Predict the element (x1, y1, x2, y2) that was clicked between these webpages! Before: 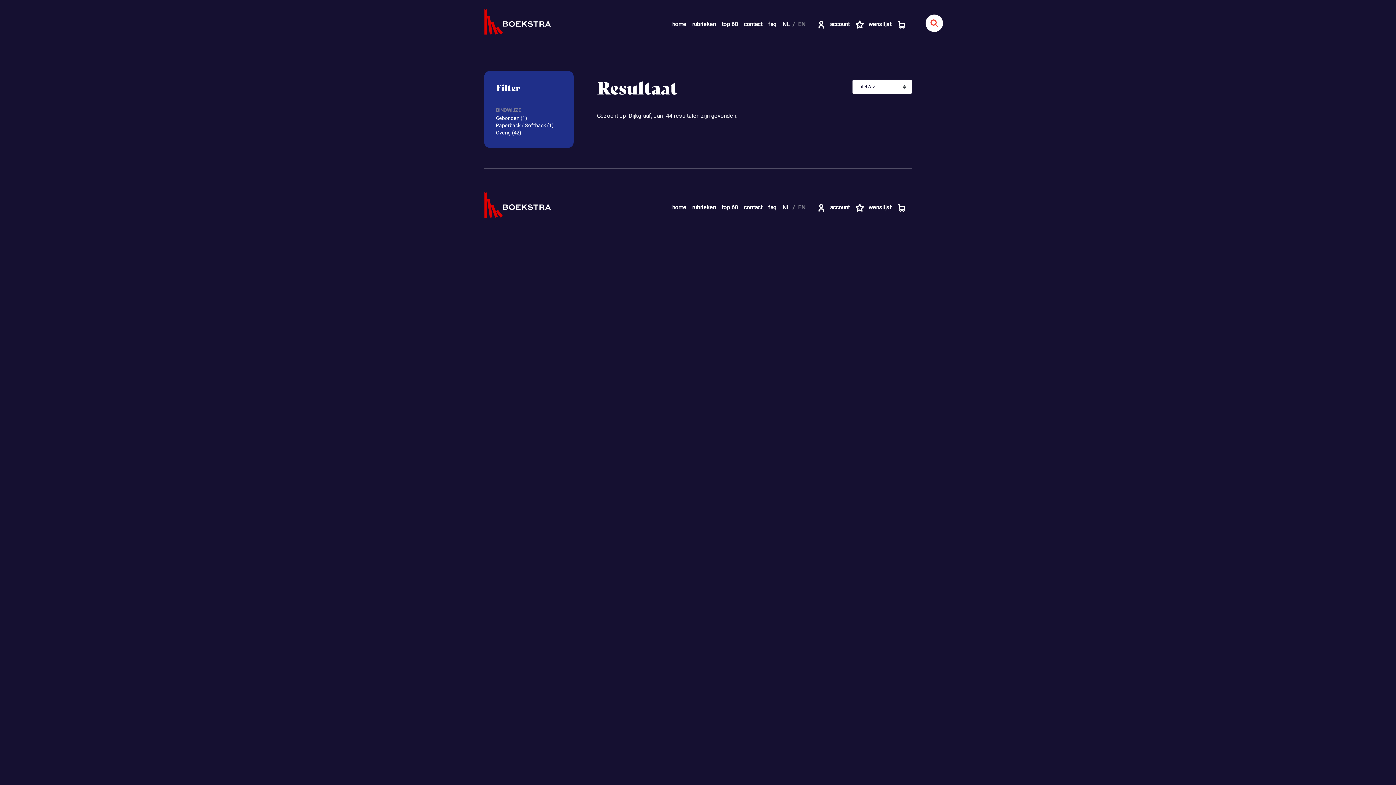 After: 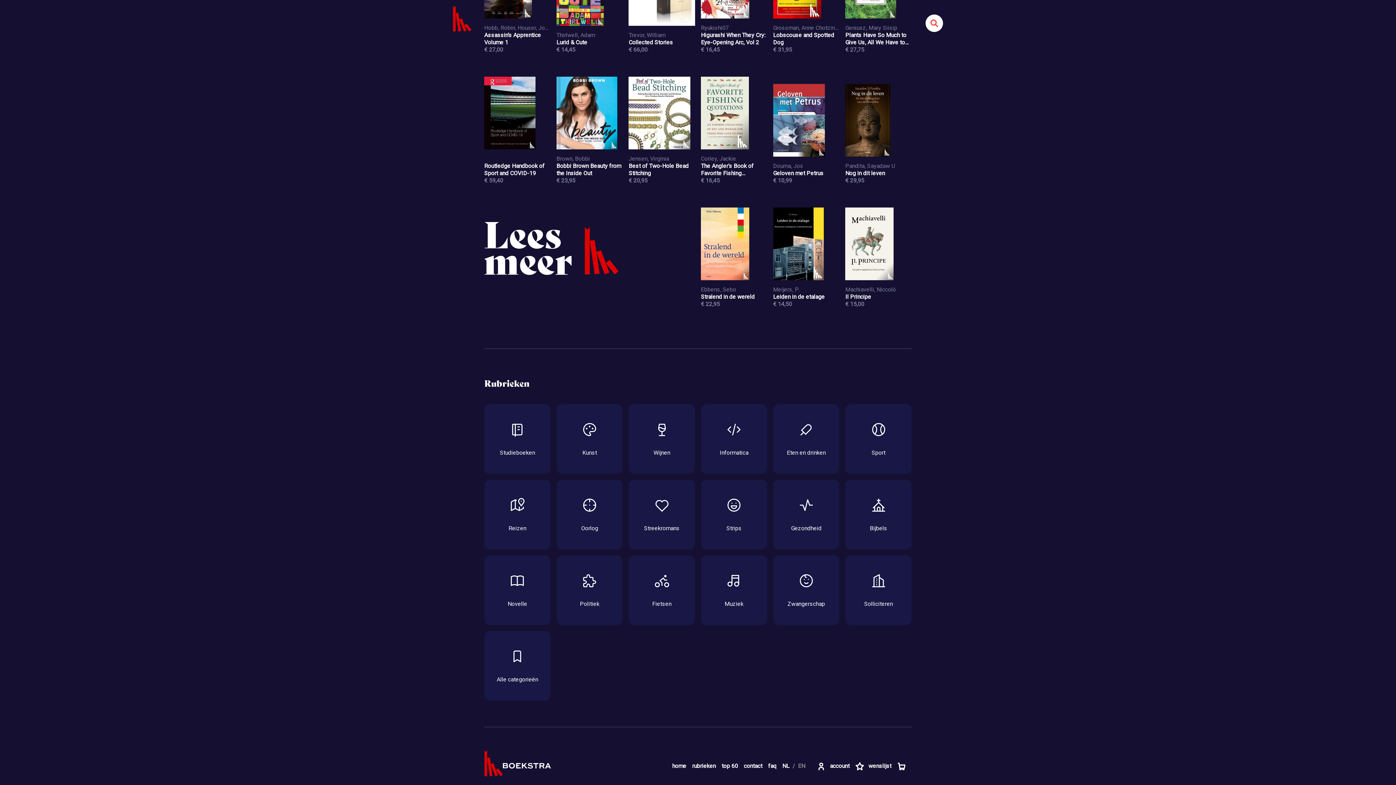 Action: bbox: (689, 20, 718, 28) label: rubrieken